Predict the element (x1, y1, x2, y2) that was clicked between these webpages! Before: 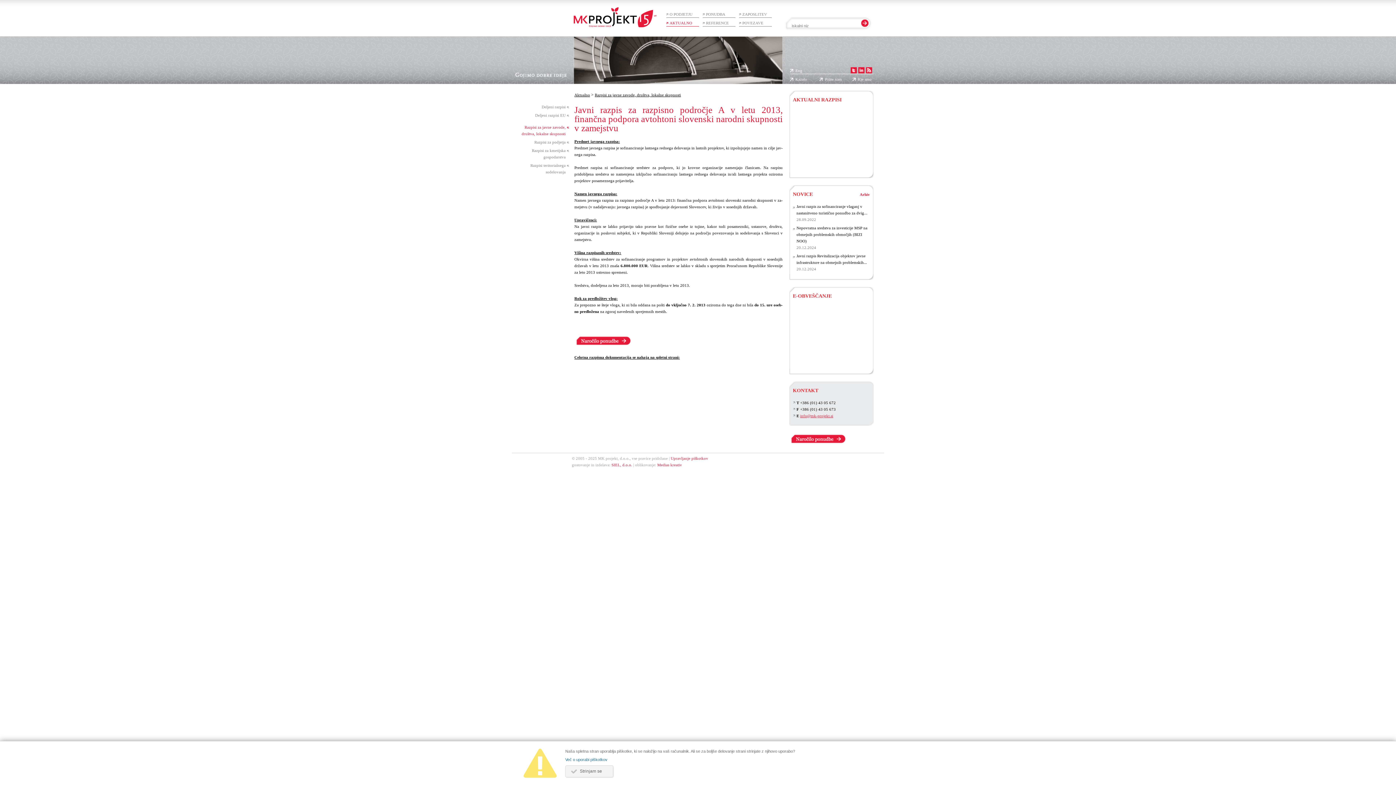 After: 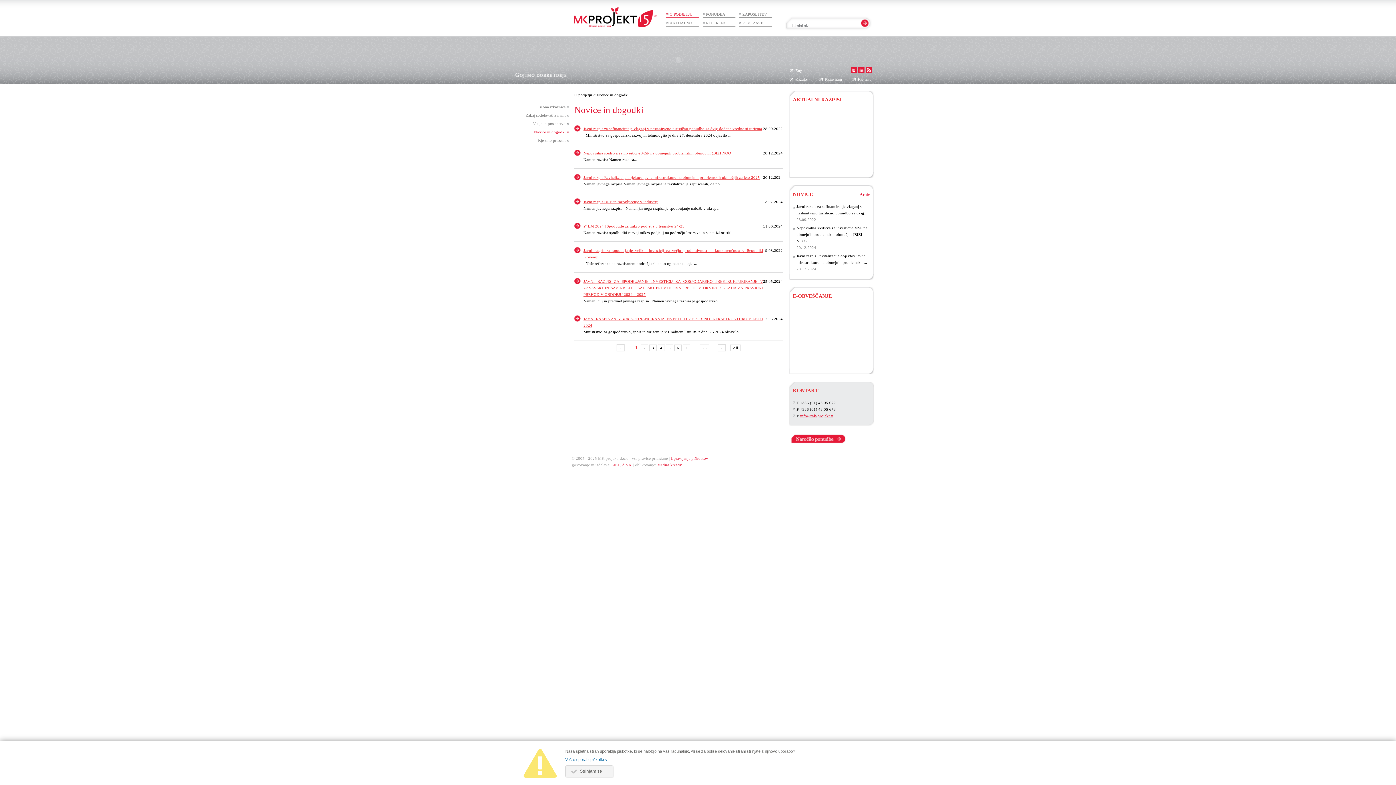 Action: bbox: (860, 192, 870, 196) label: Arhiv